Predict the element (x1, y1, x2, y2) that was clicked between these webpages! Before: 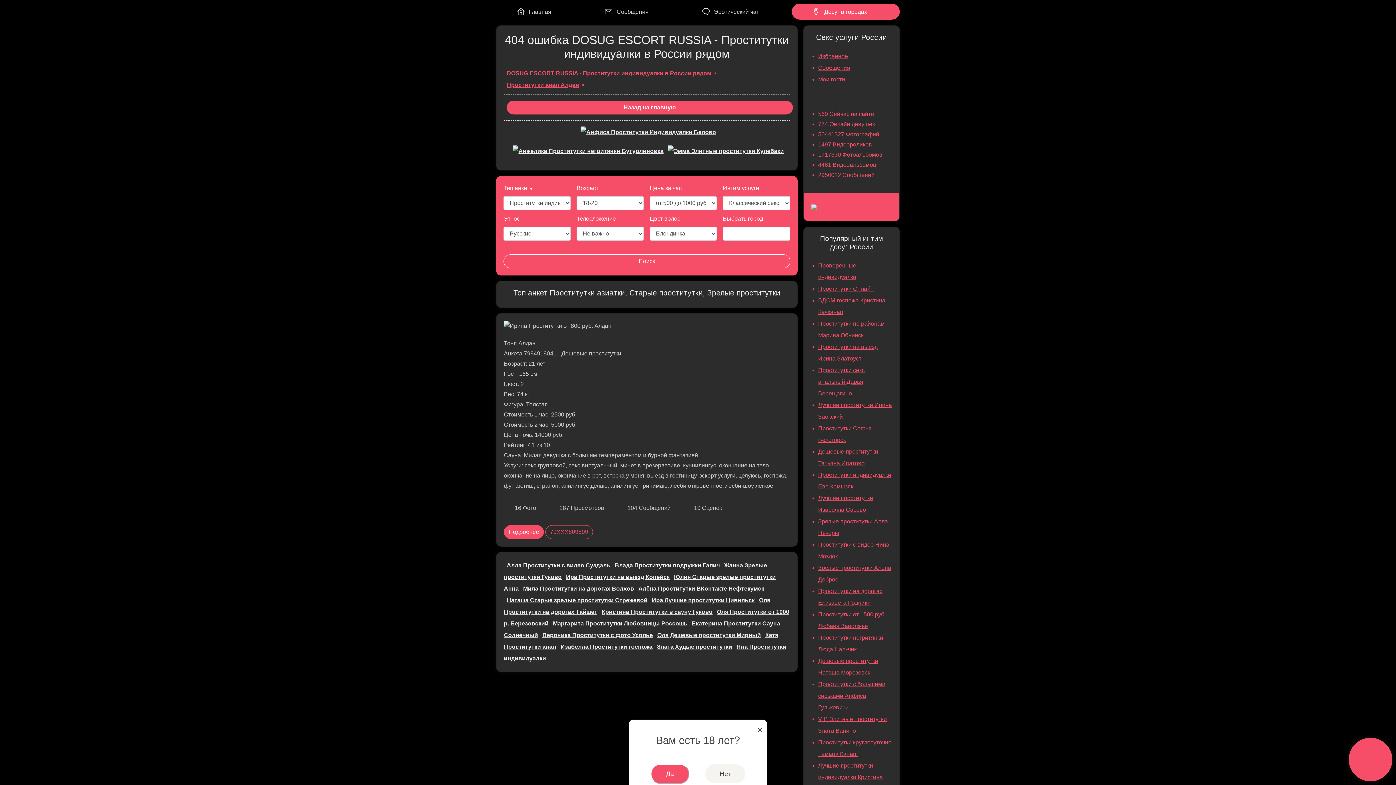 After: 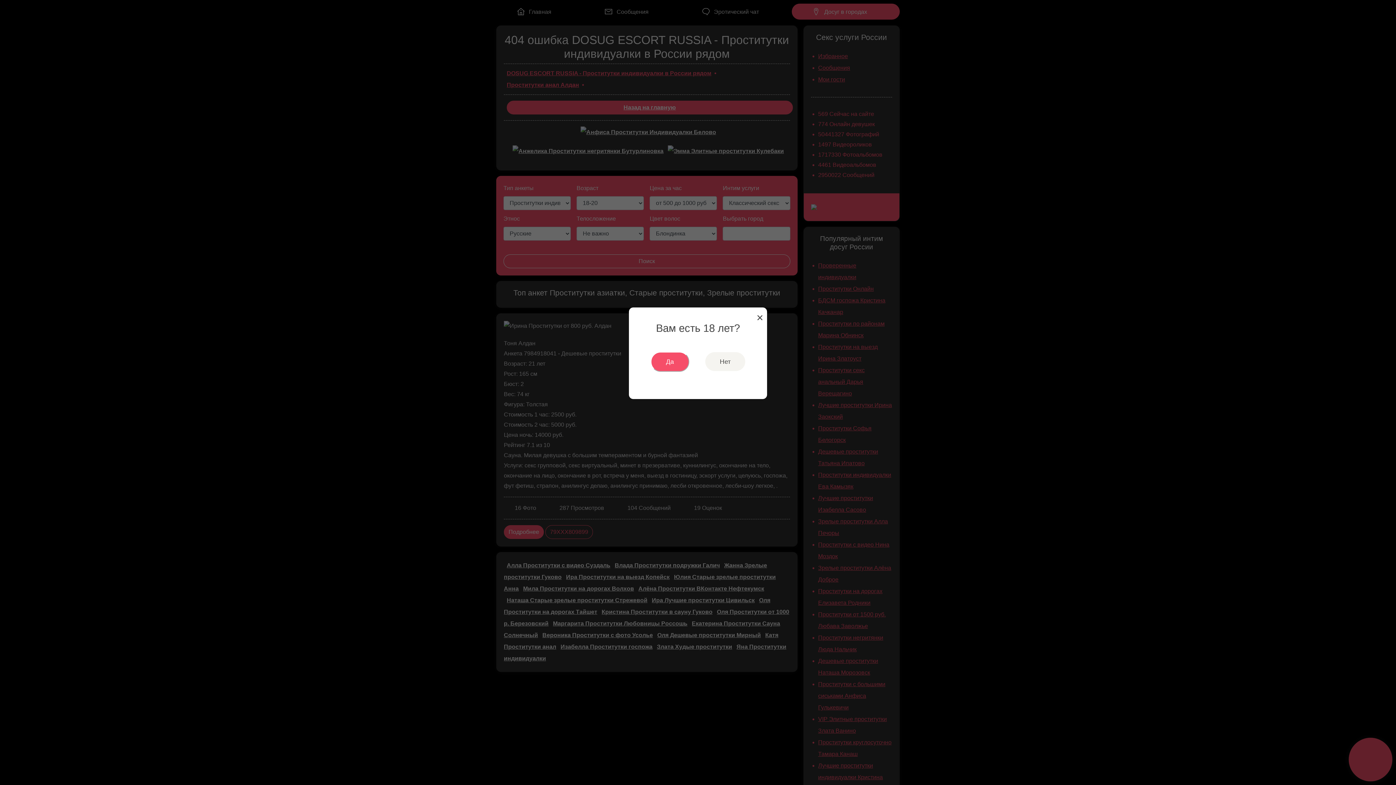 Action: label: Сообщения bbox: (818, 64, 850, 70)